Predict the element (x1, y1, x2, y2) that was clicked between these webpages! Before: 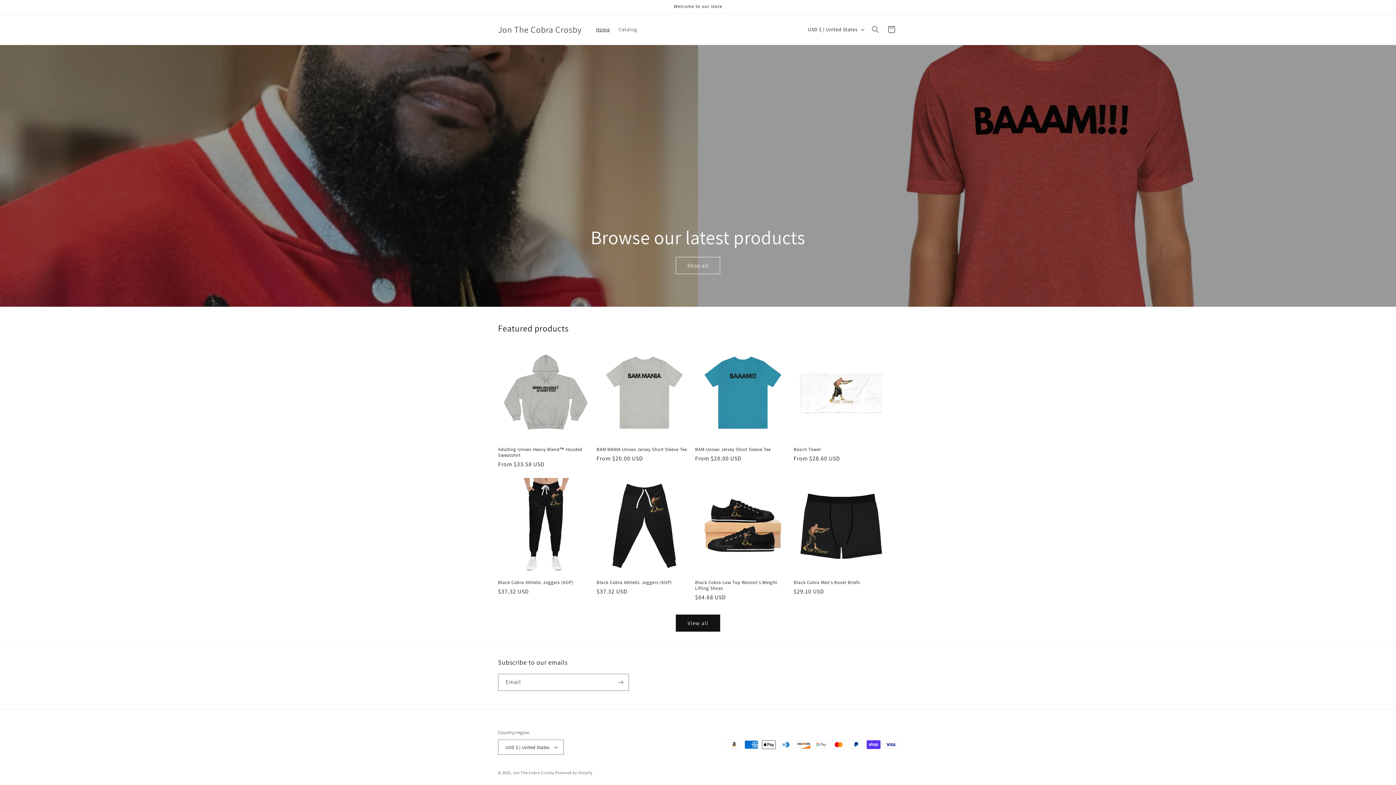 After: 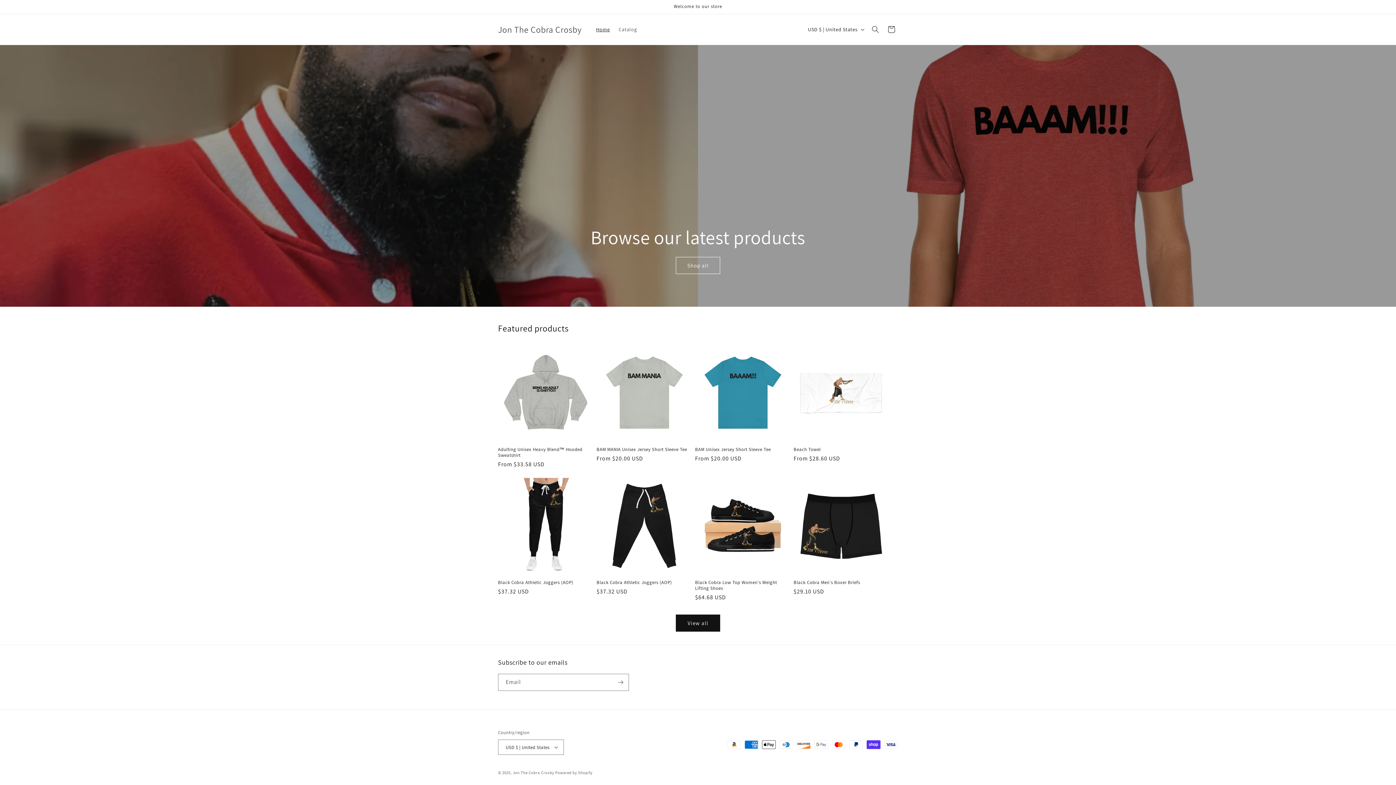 Action: bbox: (495, 22, 584, 36) label: Jon The Cobra Crosby